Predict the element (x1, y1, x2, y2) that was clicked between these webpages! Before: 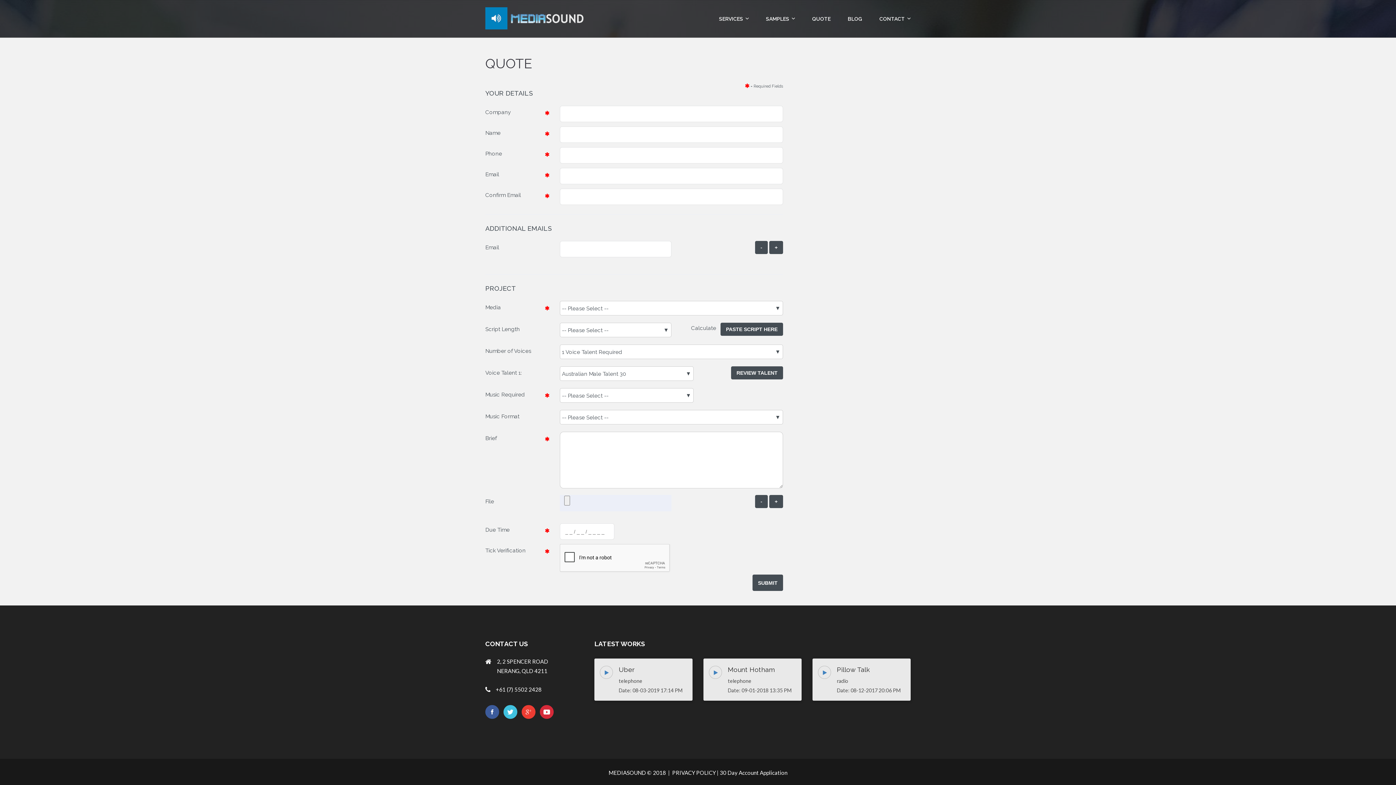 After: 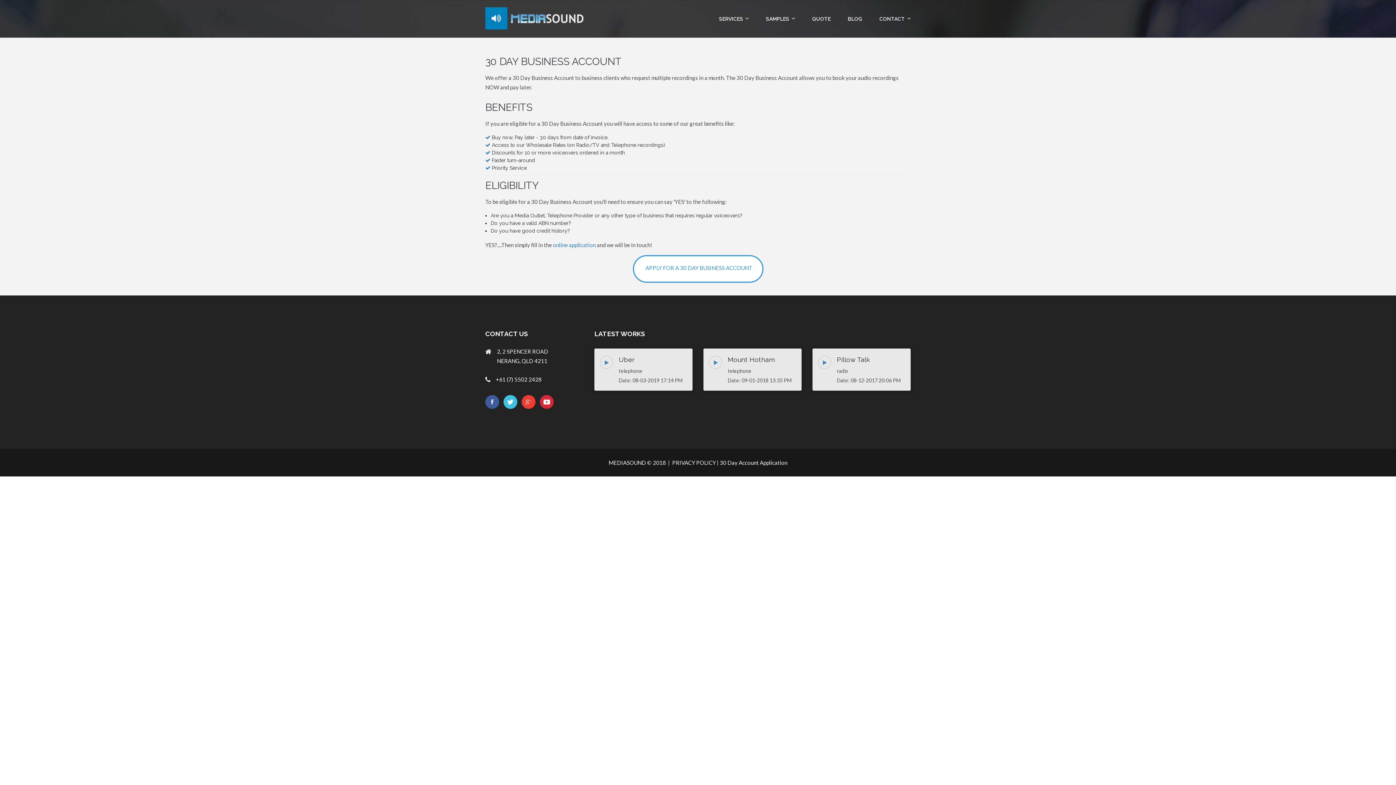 Action: label: 30 Day Account Application bbox: (720, 769, 787, 776)